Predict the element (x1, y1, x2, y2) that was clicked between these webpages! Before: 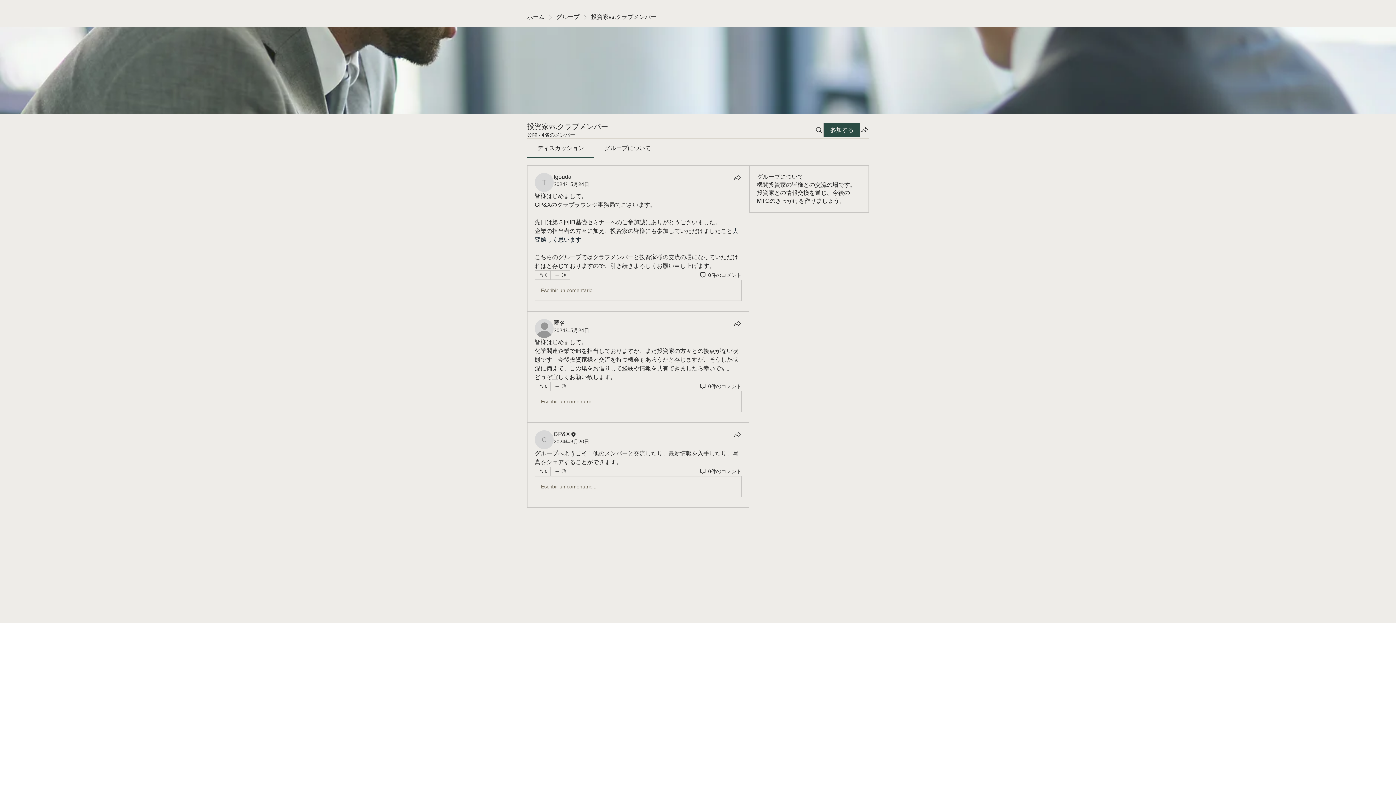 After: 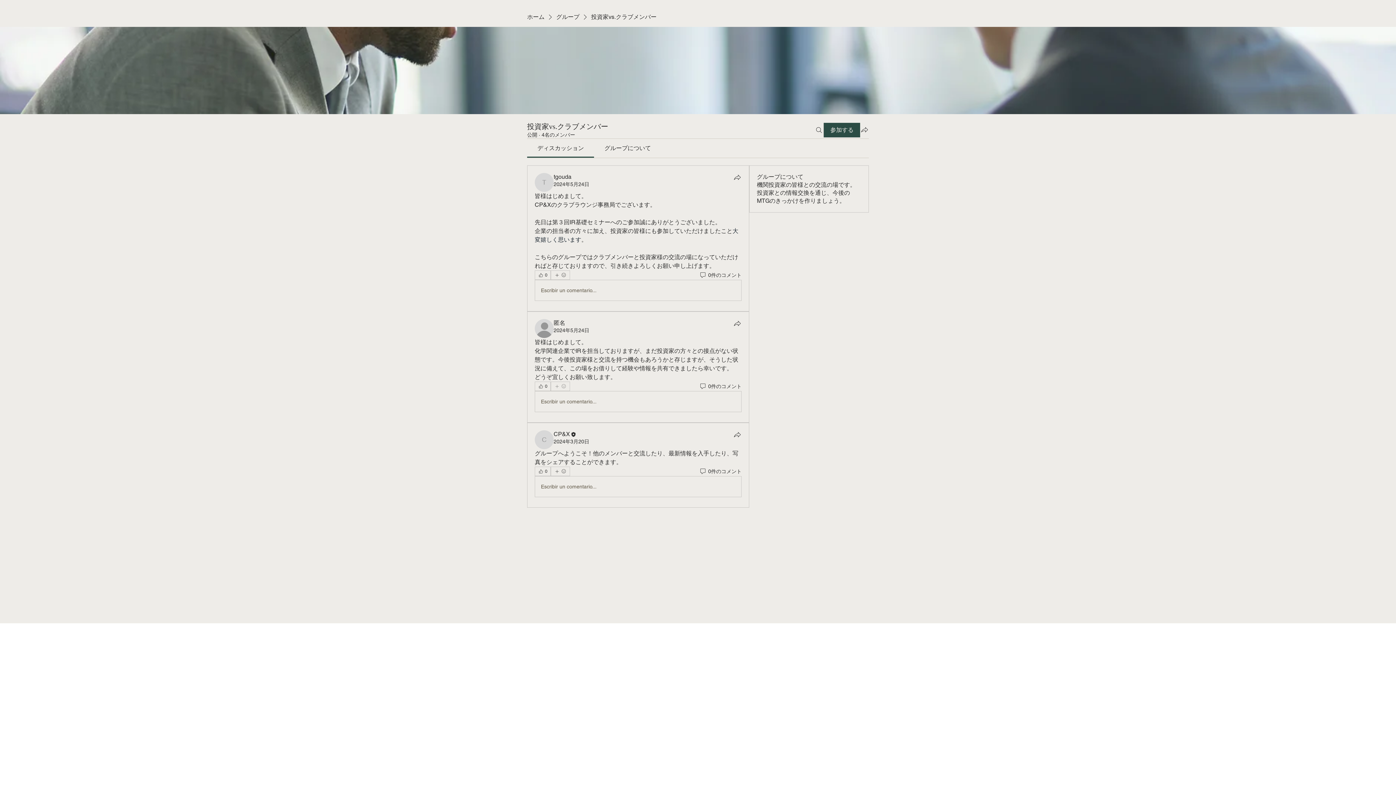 Action: label: その他のリアクション bbox: (550, 381, 570, 391)